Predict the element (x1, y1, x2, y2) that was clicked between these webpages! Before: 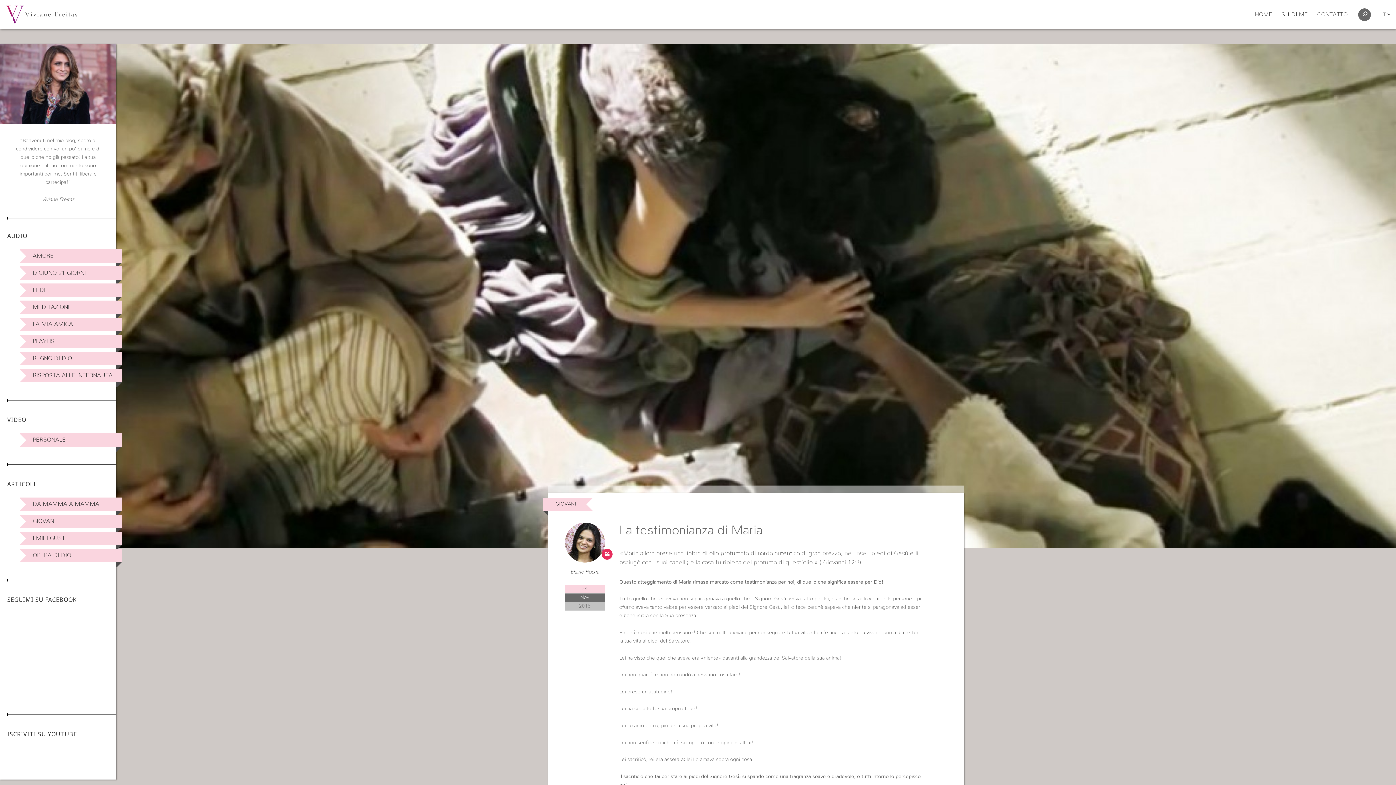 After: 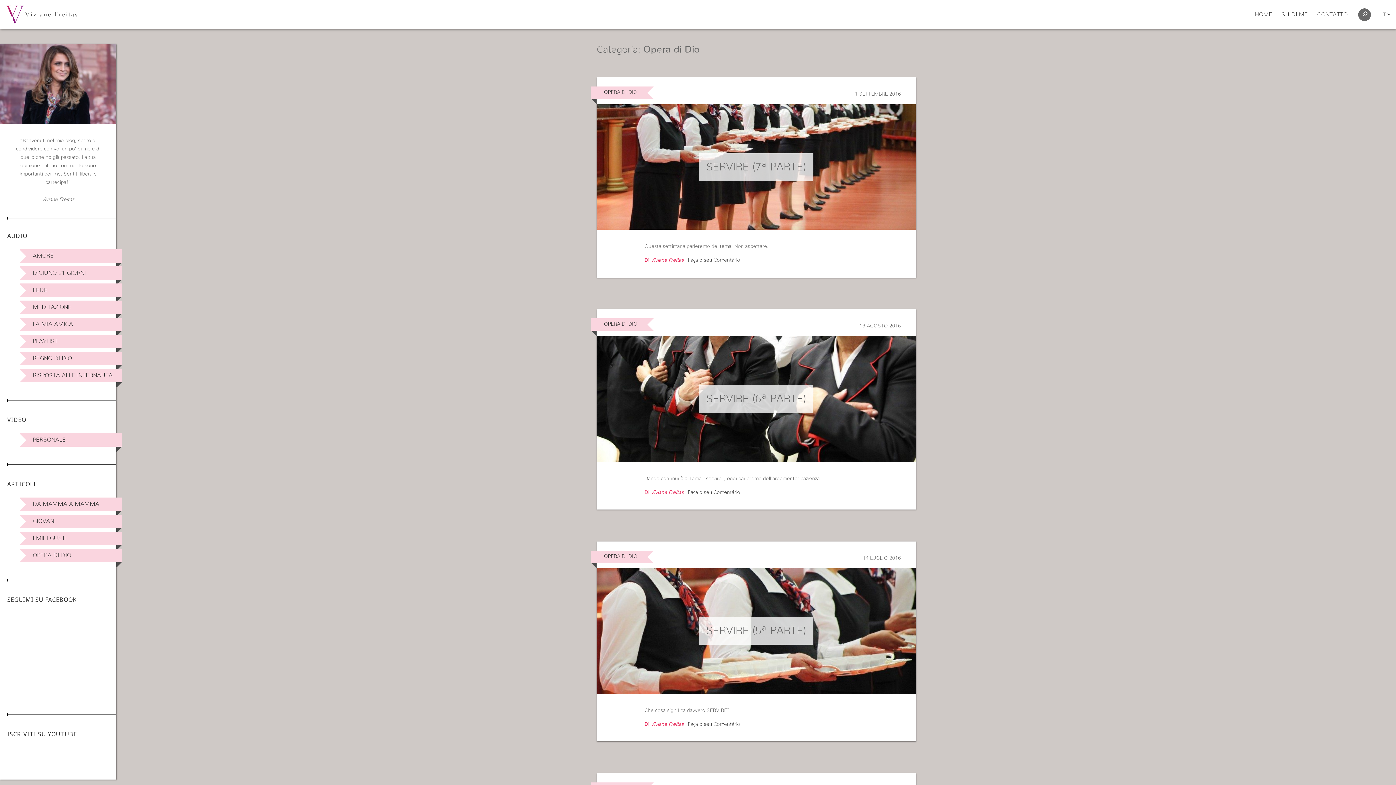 Action: label: OPERA DI DIO bbox: (20, 549, 121, 562)